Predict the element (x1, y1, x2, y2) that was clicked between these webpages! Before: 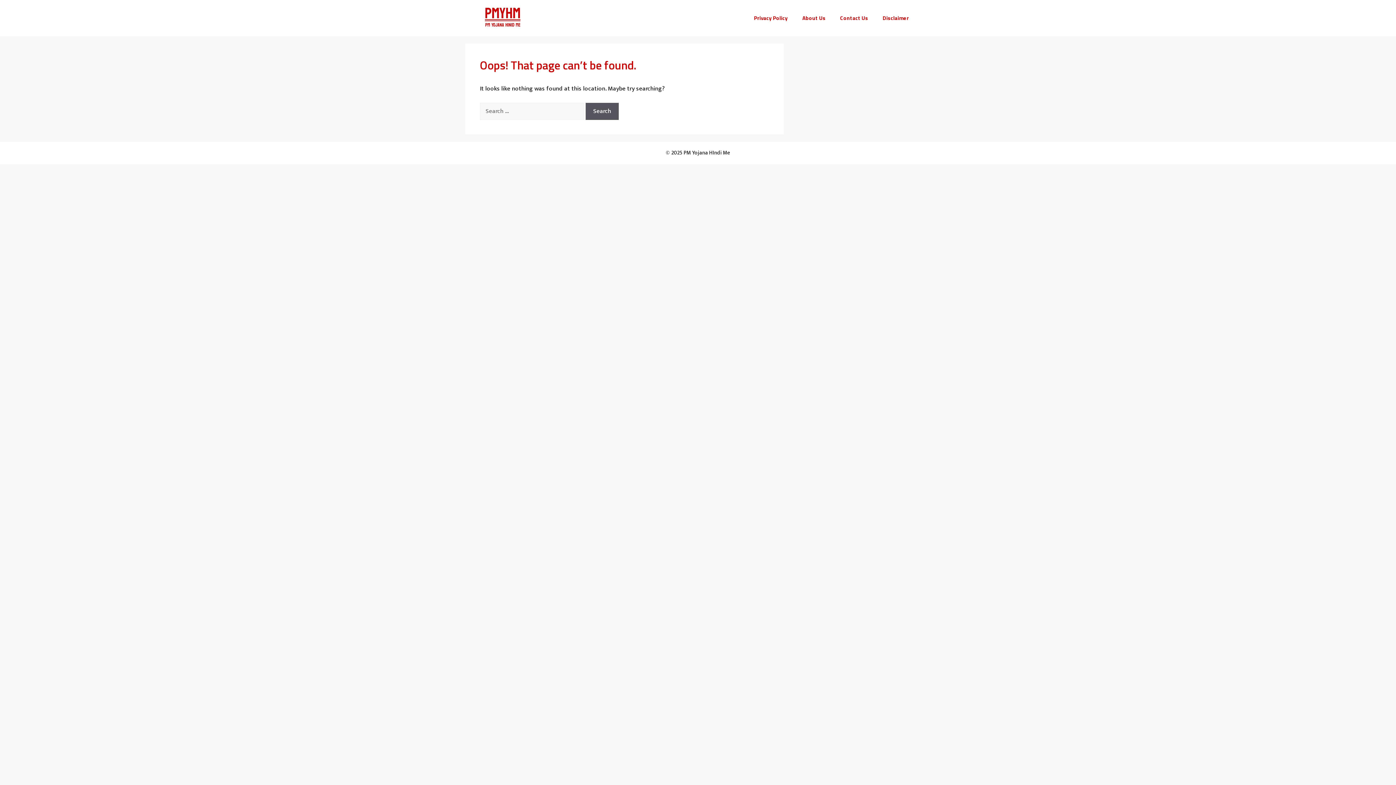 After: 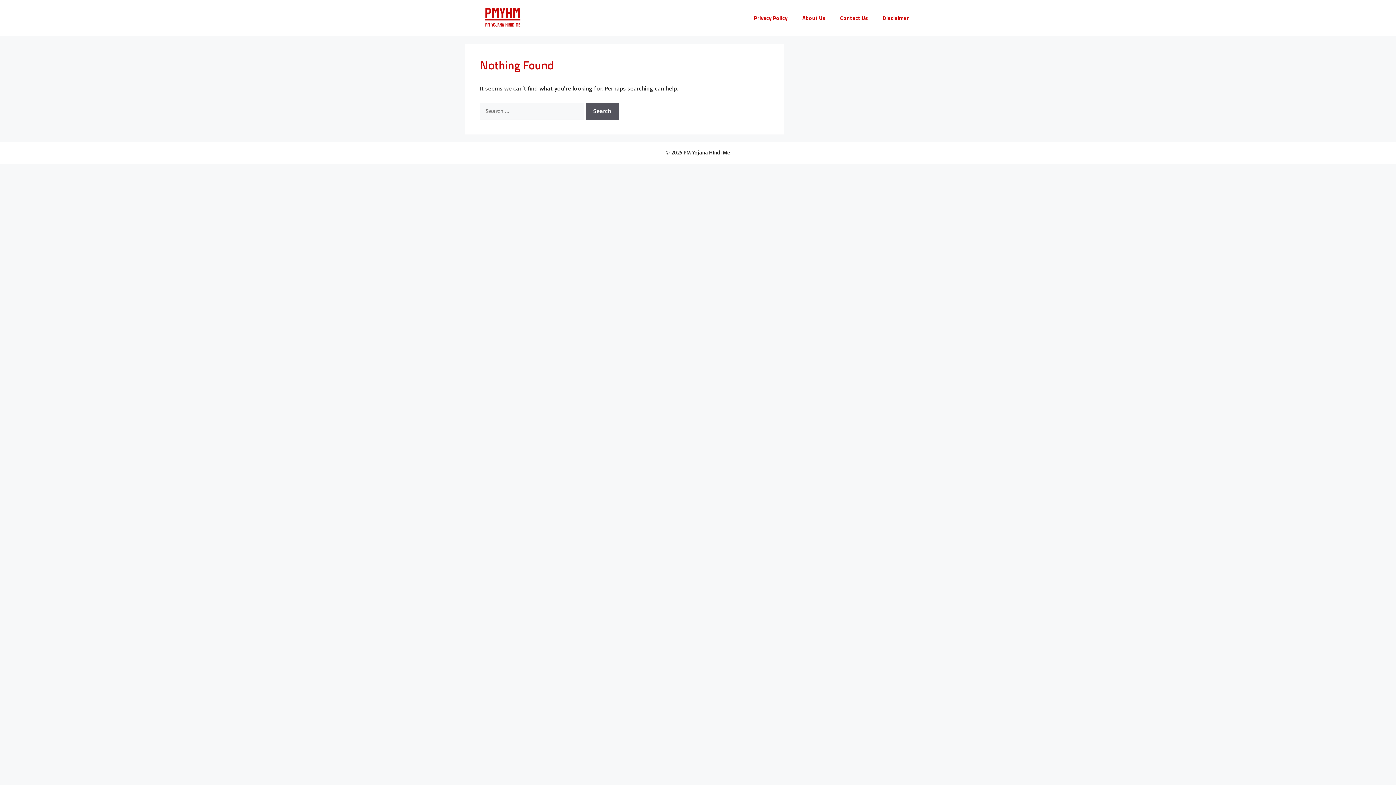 Action: bbox: (480, 11, 523, 21)